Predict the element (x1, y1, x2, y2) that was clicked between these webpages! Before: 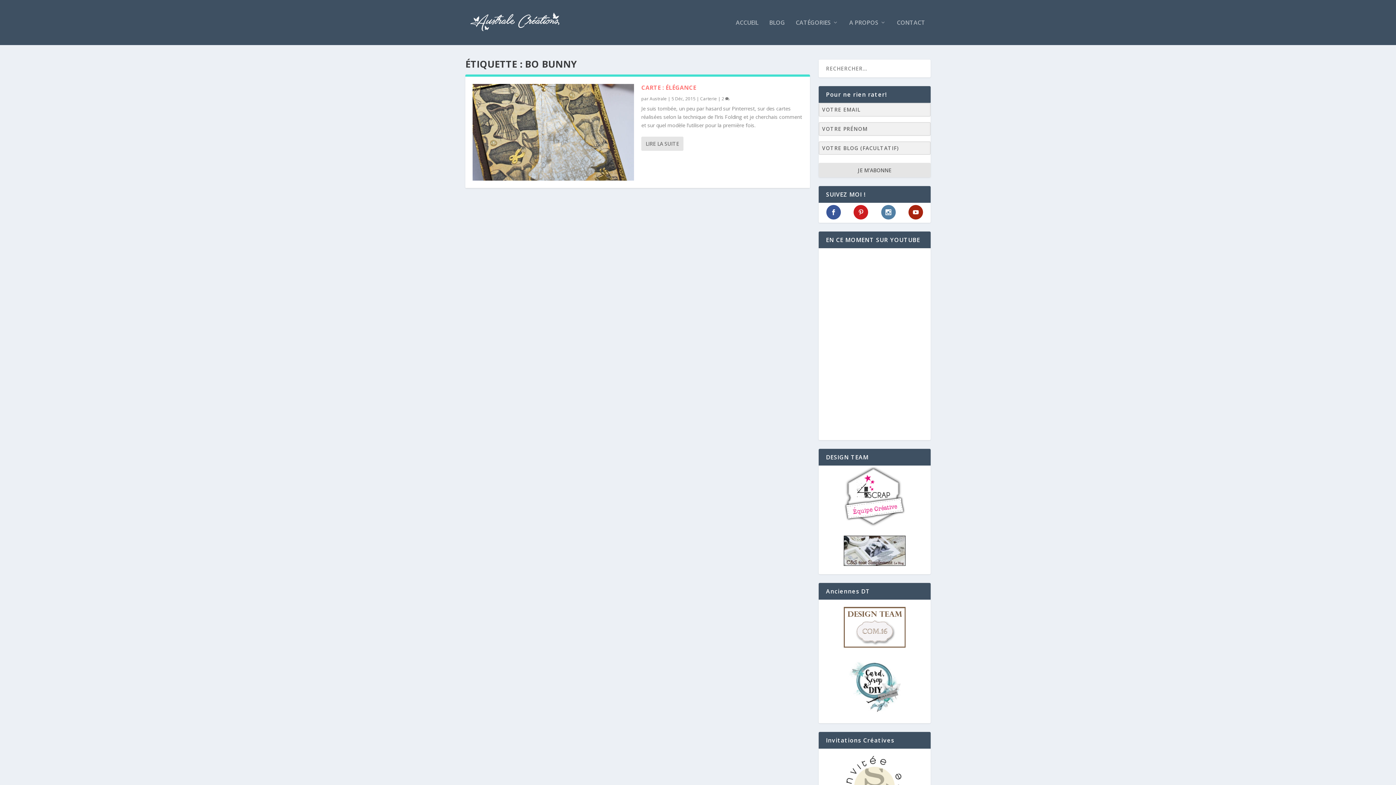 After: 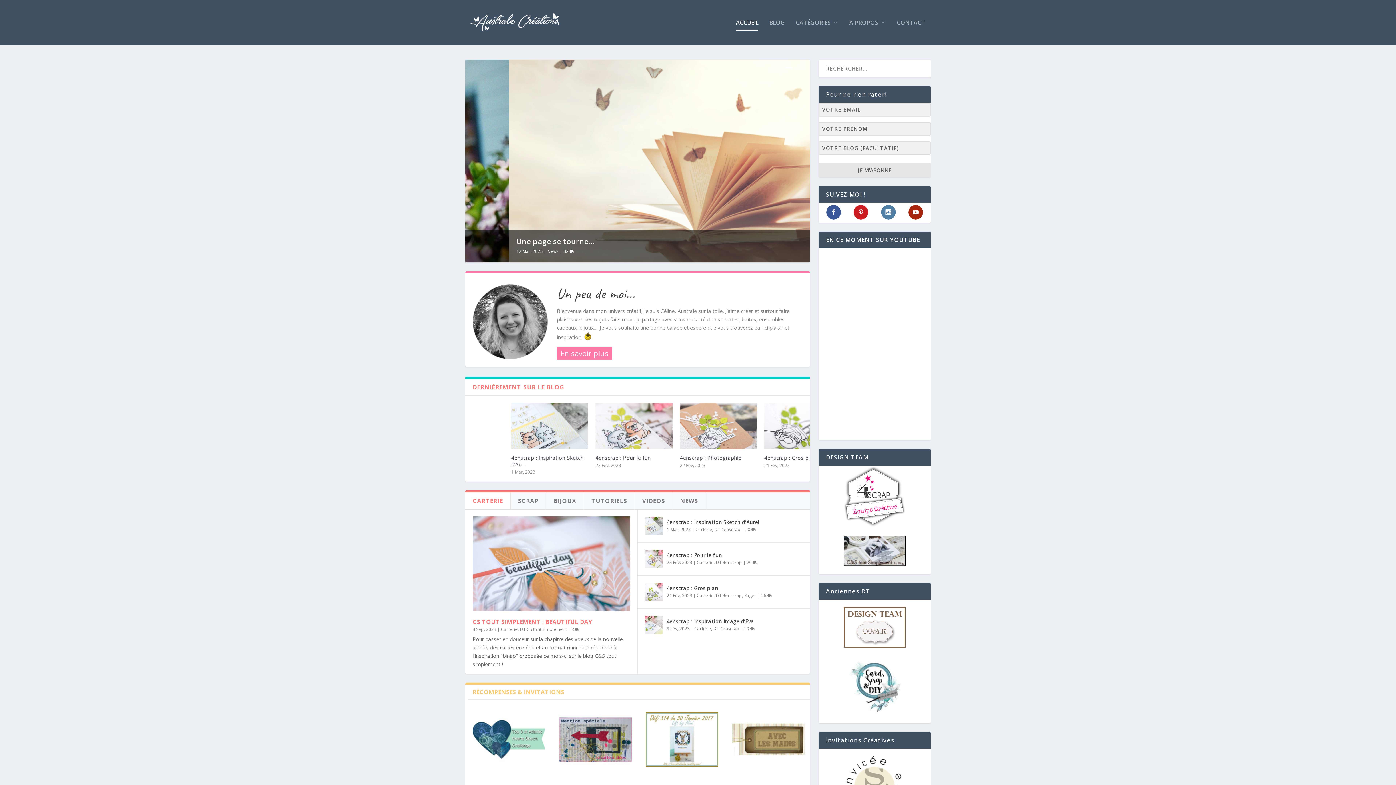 Action: bbox: (465, 10, 566, 34)